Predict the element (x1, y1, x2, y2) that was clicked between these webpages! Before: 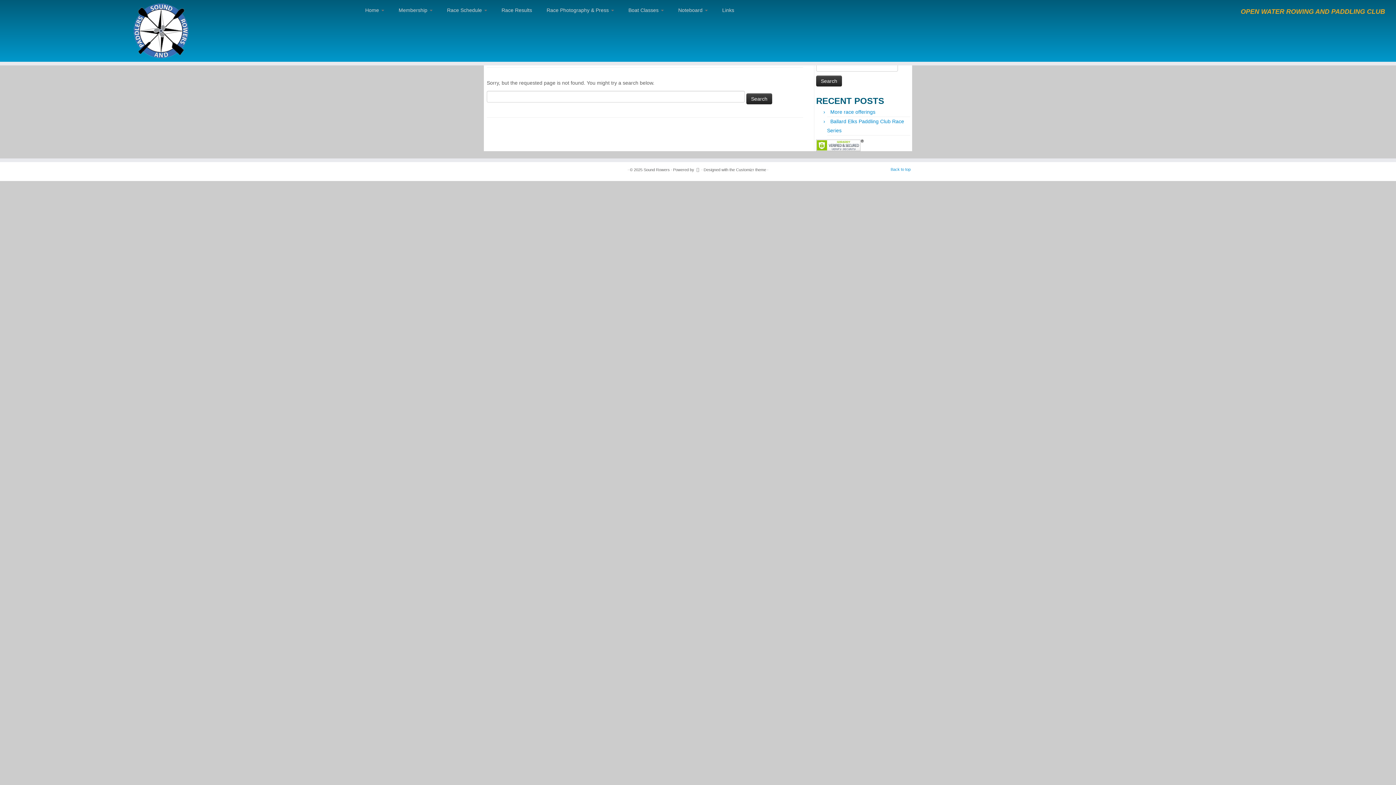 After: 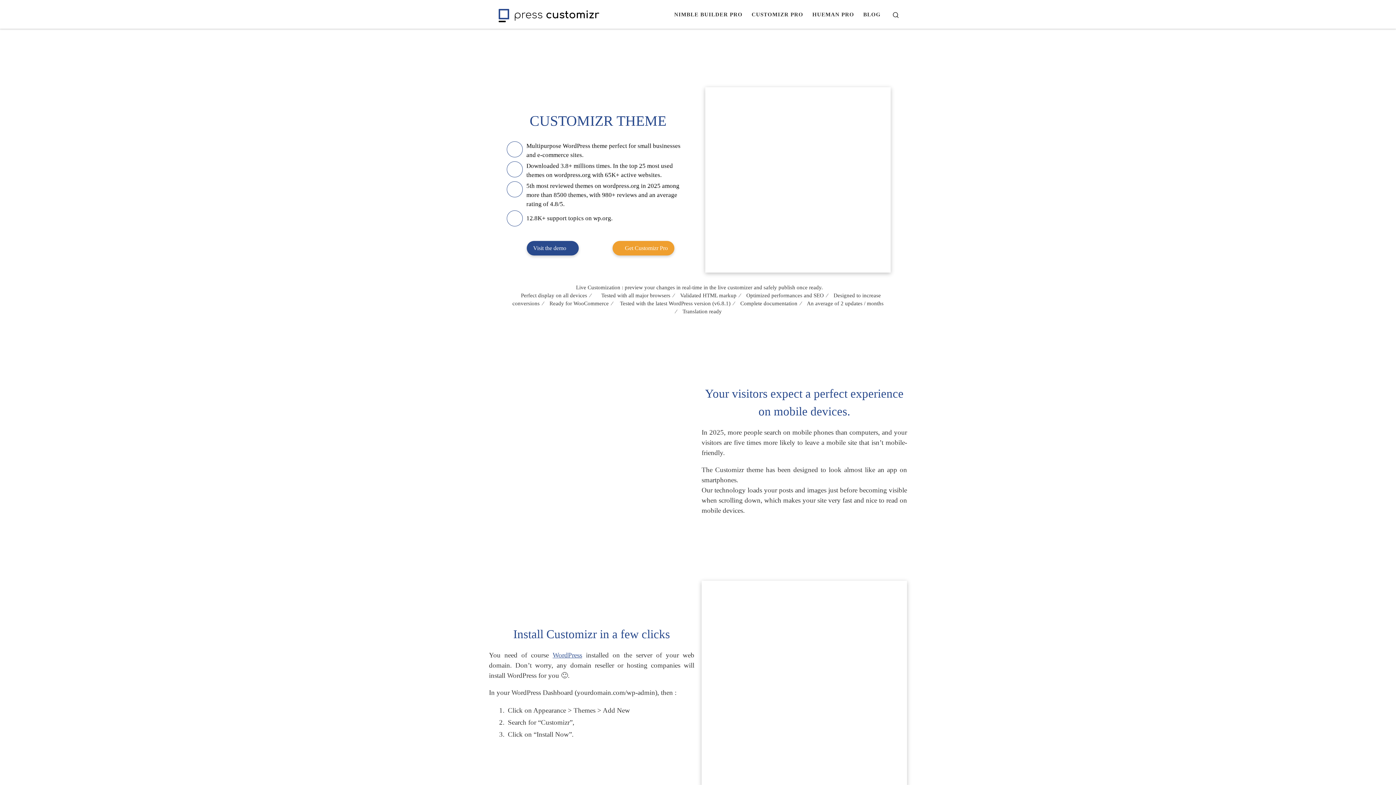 Action: label: Customizr theme bbox: (736, 166, 766, 173)